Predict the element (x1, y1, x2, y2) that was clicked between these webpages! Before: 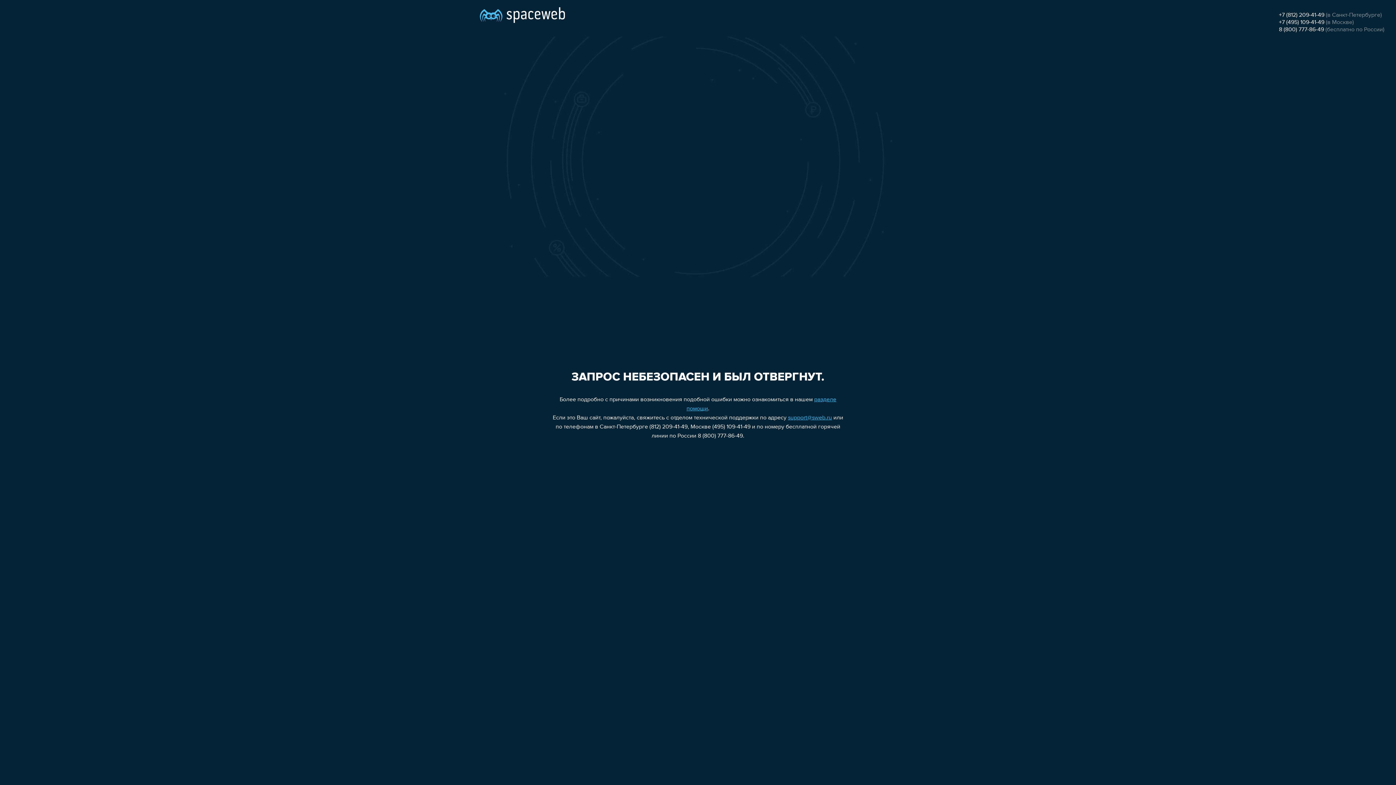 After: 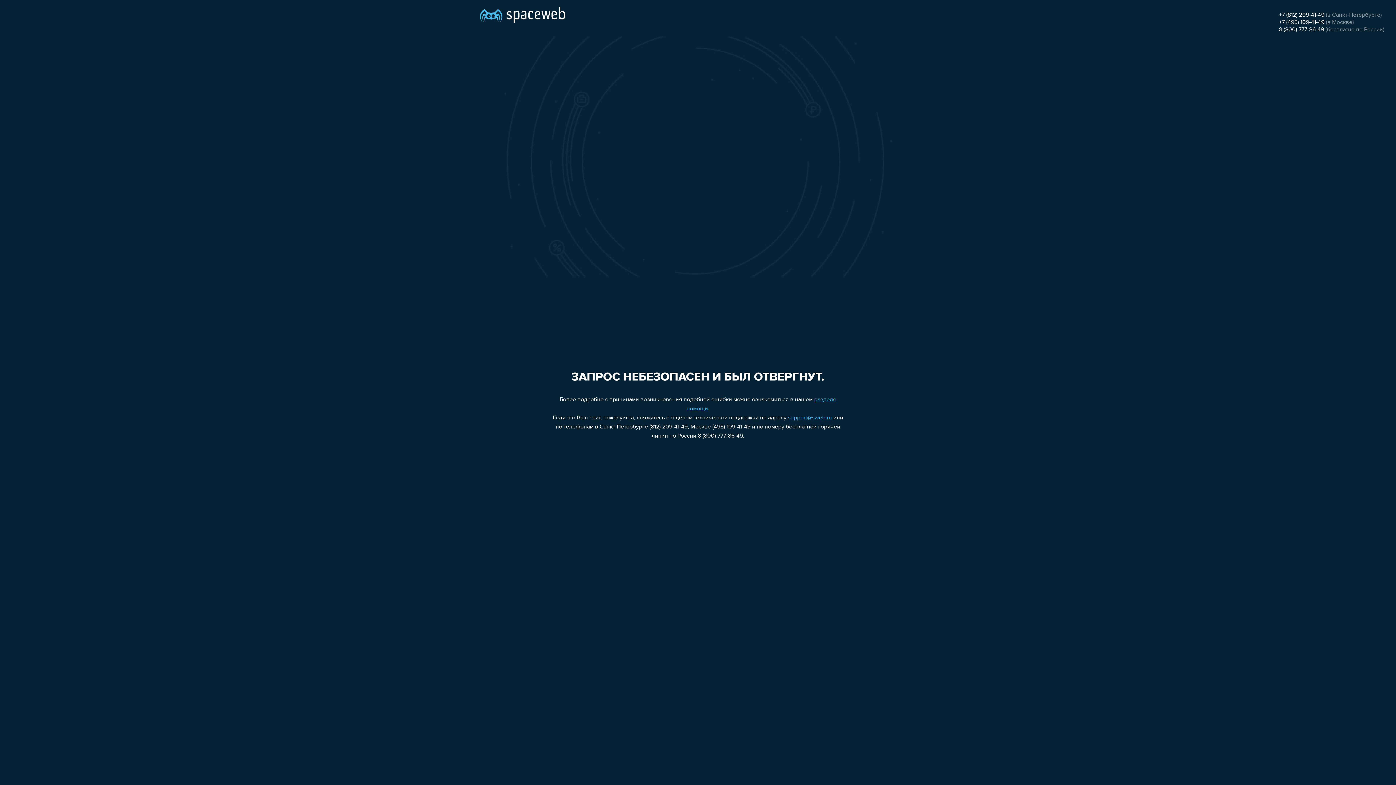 Action: bbox: (1279, 26, 1324, 32) label: 8 (800) 777-86-49